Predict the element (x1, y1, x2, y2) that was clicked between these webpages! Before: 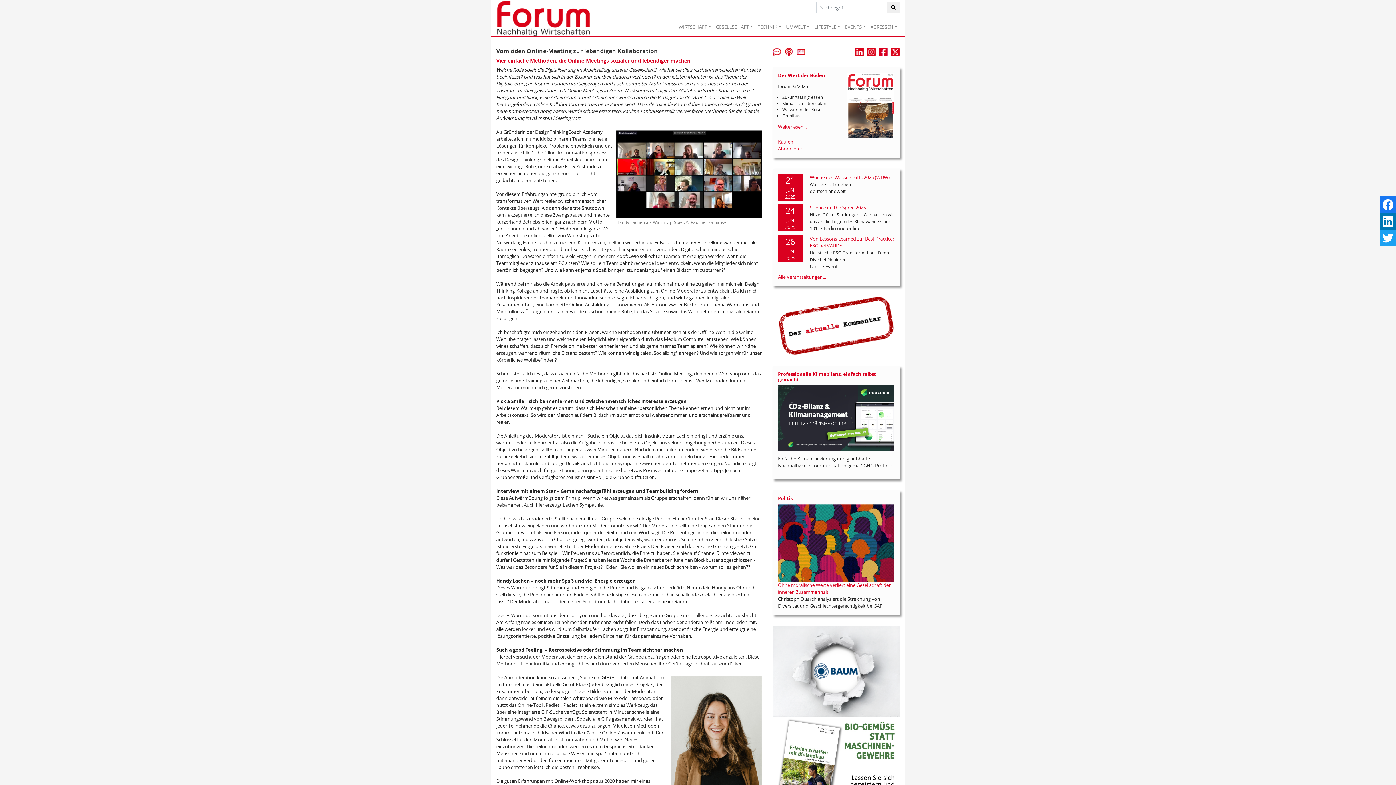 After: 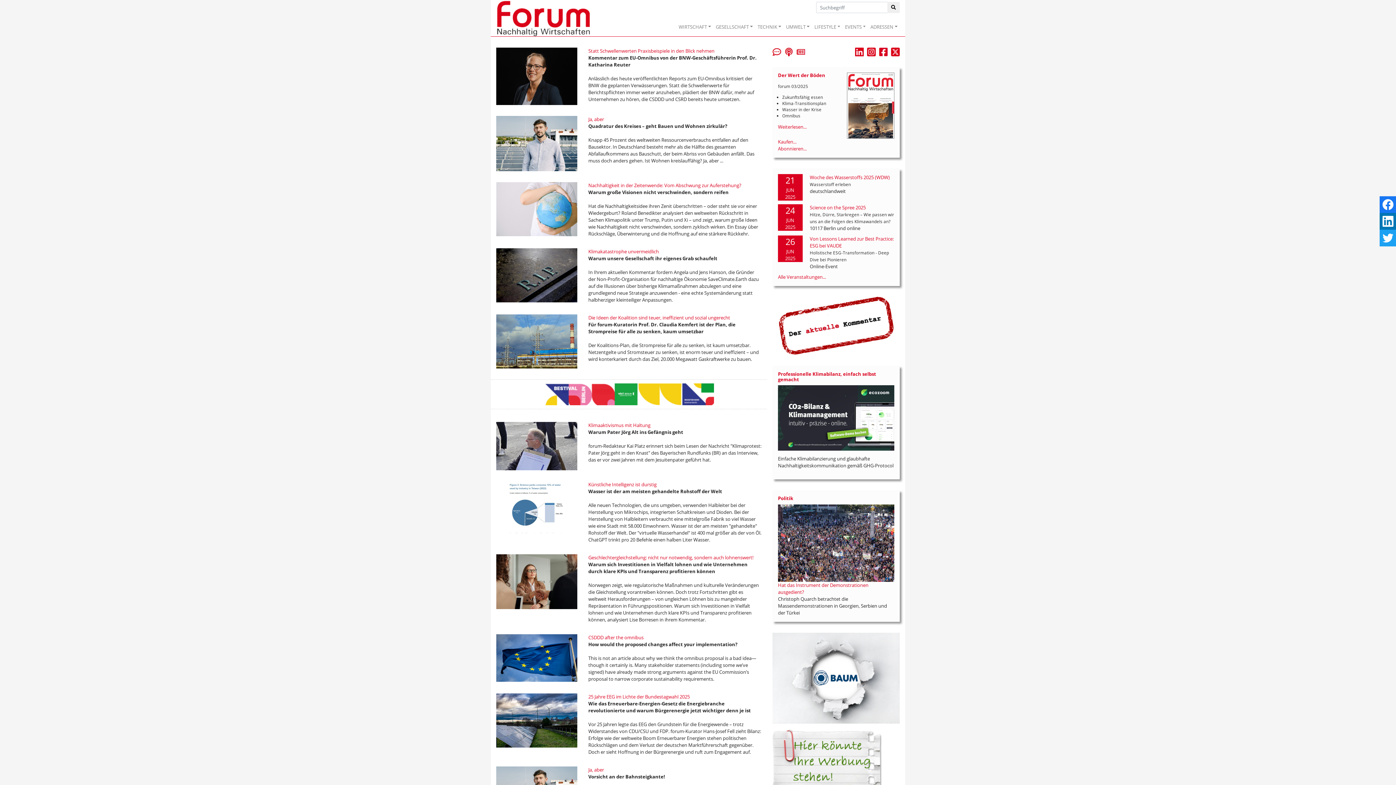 Action: bbox: (772, 322, 900, 328)